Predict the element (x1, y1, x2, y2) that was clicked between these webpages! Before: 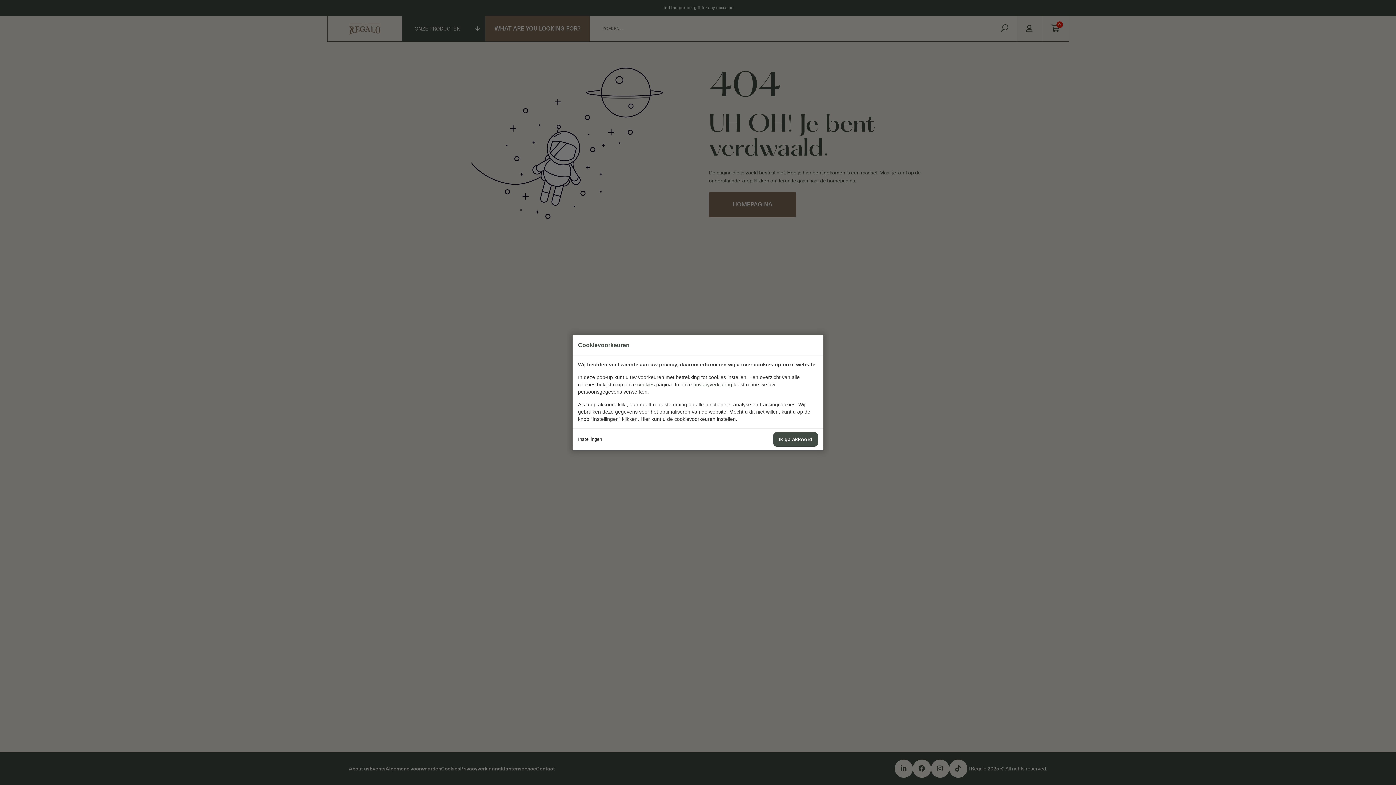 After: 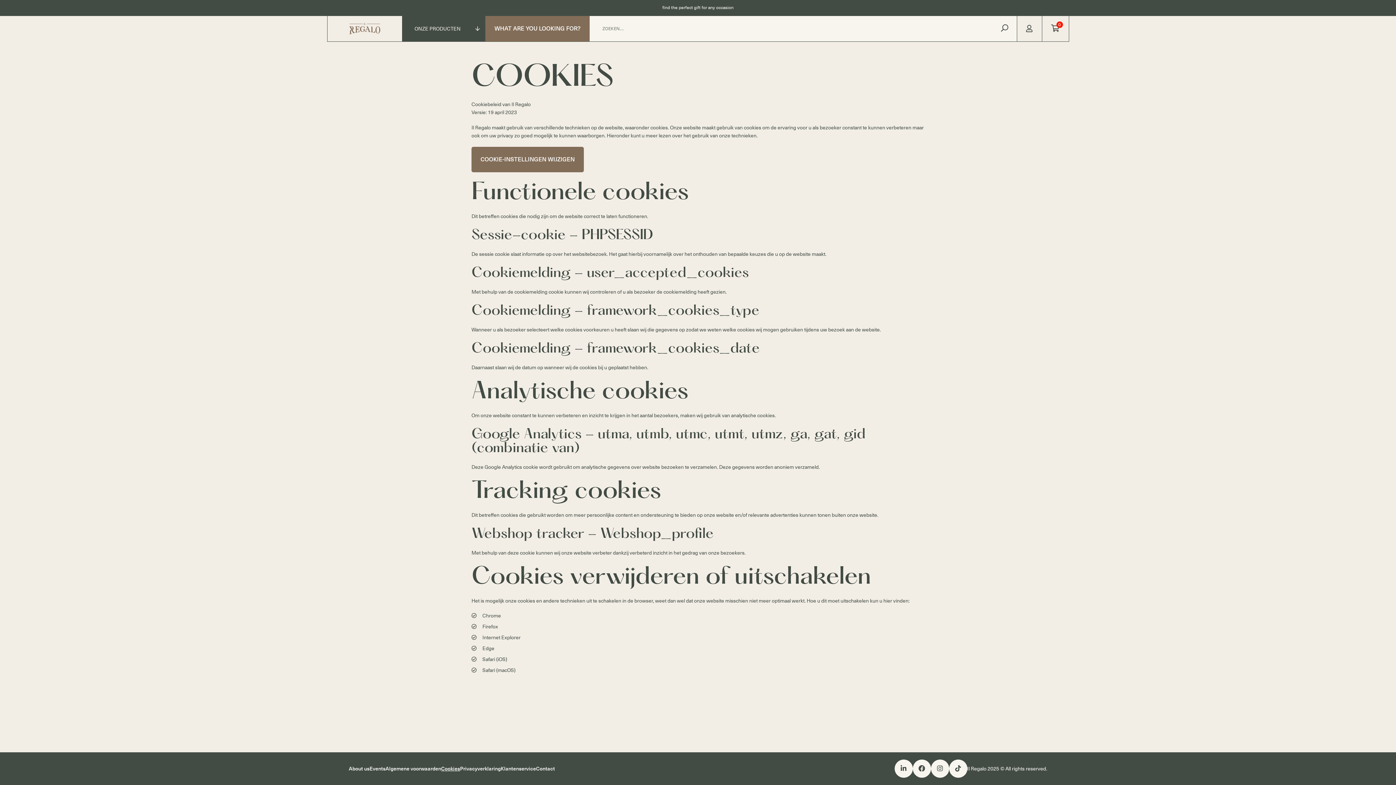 Action: label: cookies bbox: (637, 381, 654, 387)